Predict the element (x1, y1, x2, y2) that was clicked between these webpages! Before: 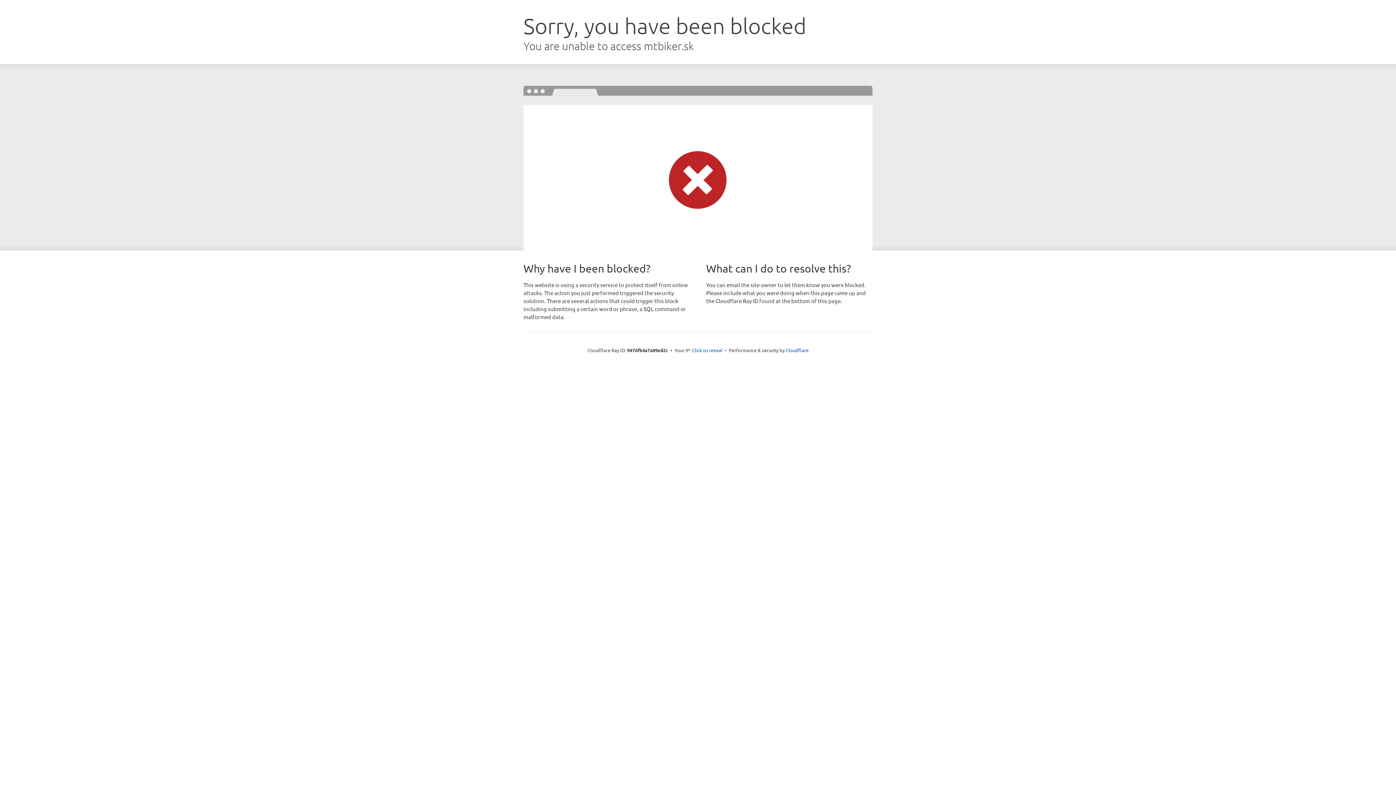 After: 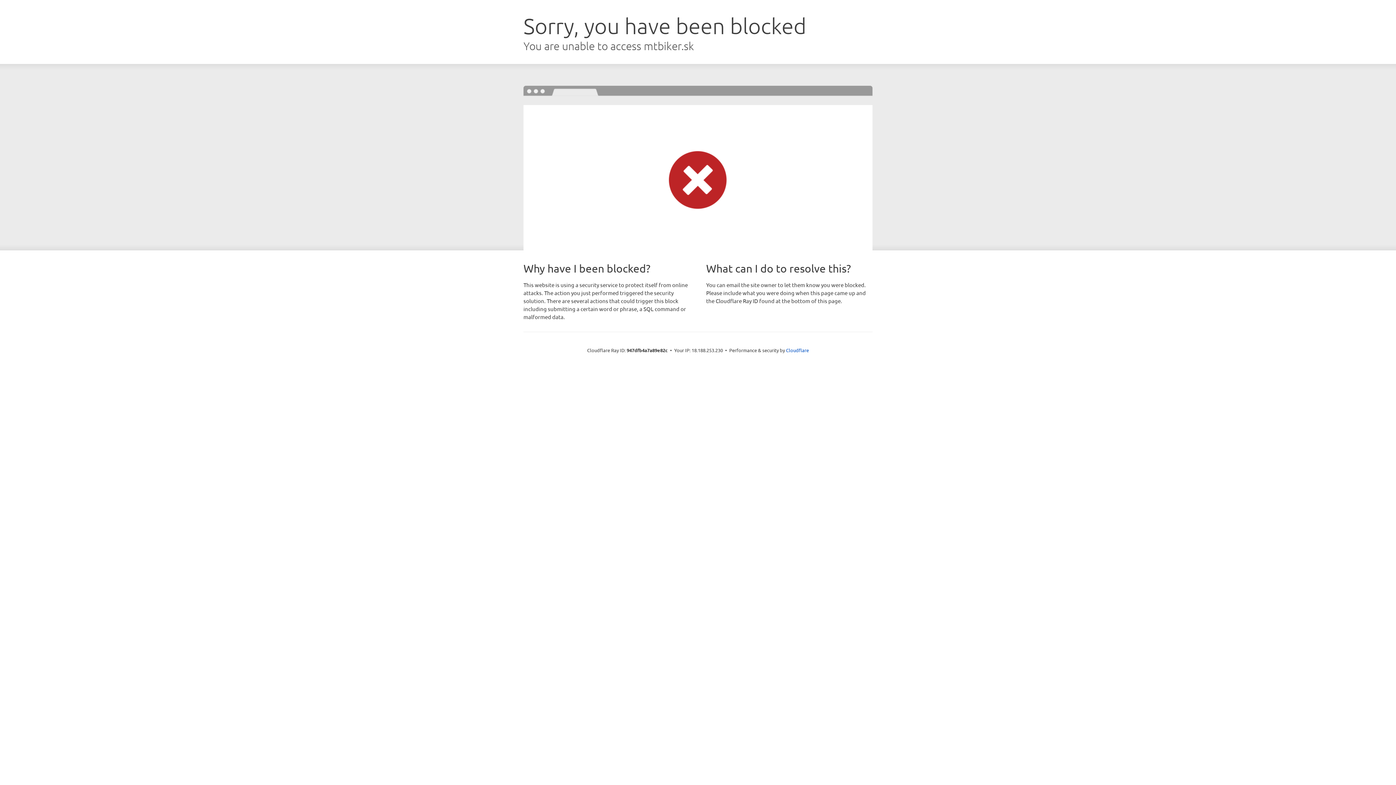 Action: label: Click to reveal bbox: (692, 346, 722, 353)